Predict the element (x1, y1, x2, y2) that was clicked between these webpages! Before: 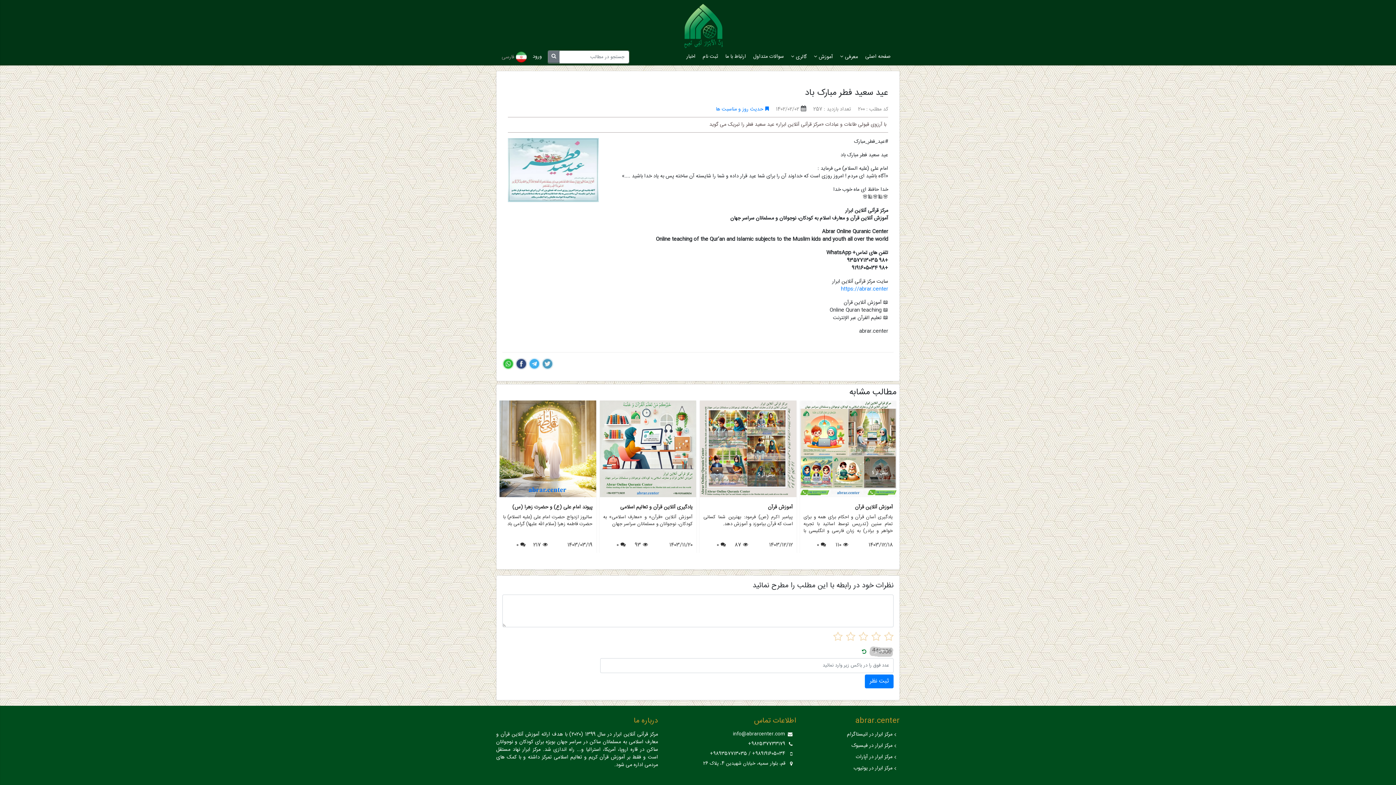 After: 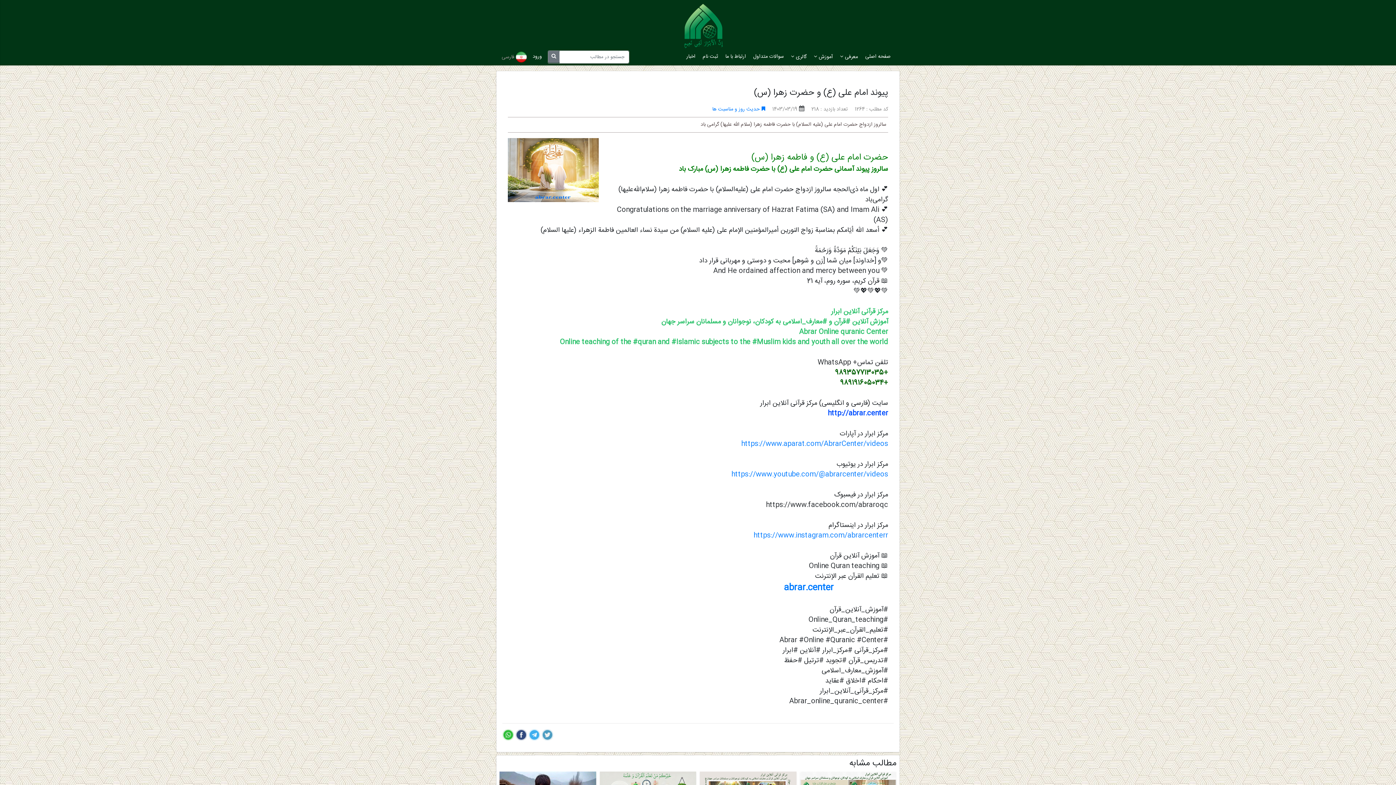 Action: label: پیوند امام علی (ع) و حضرت زهرا (س)

سالروز ازدواج حضرت امام علی (علیه السلام) با حضرت فاطمه زهرا (سلام الله علیها) گرامی باد

1403/03/19
217
0 bbox: (503, 504, 592, 549)